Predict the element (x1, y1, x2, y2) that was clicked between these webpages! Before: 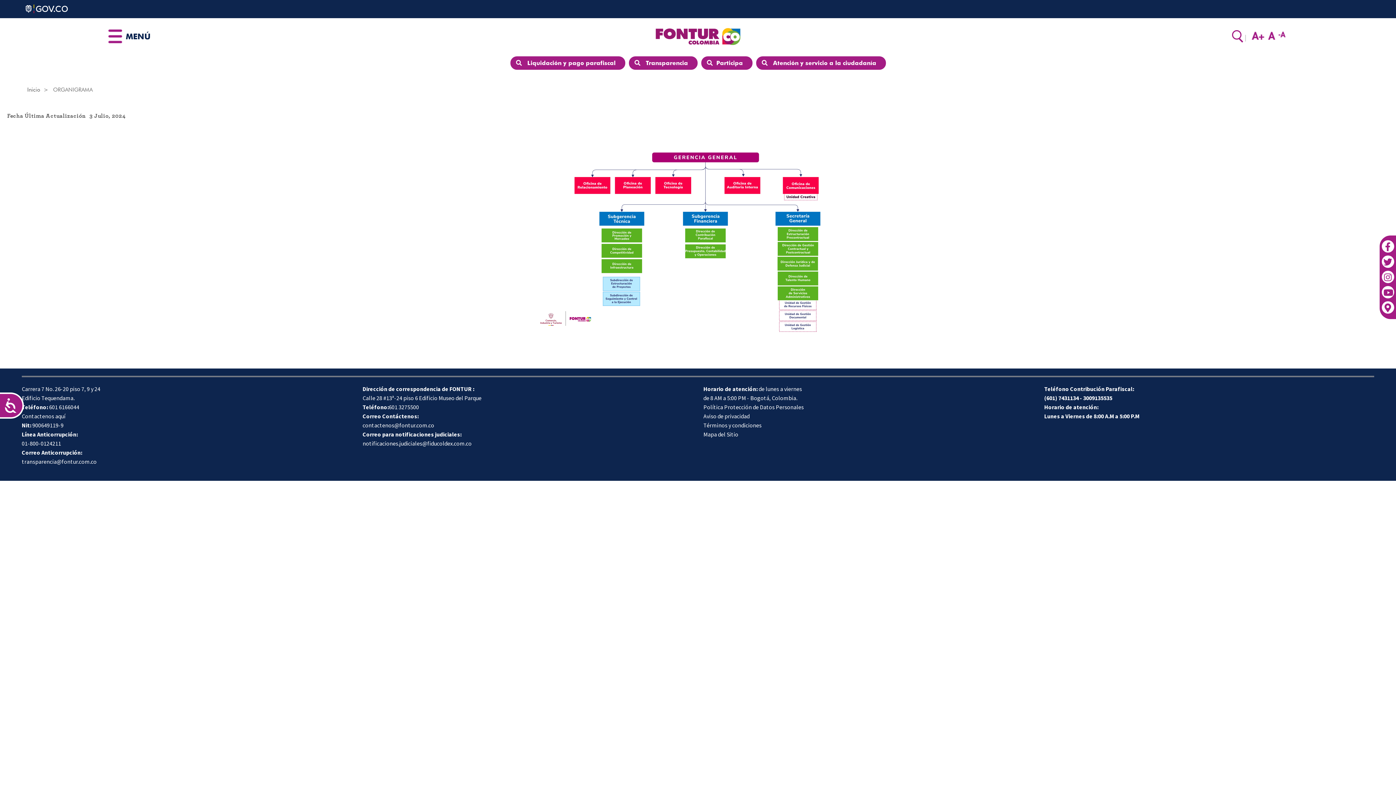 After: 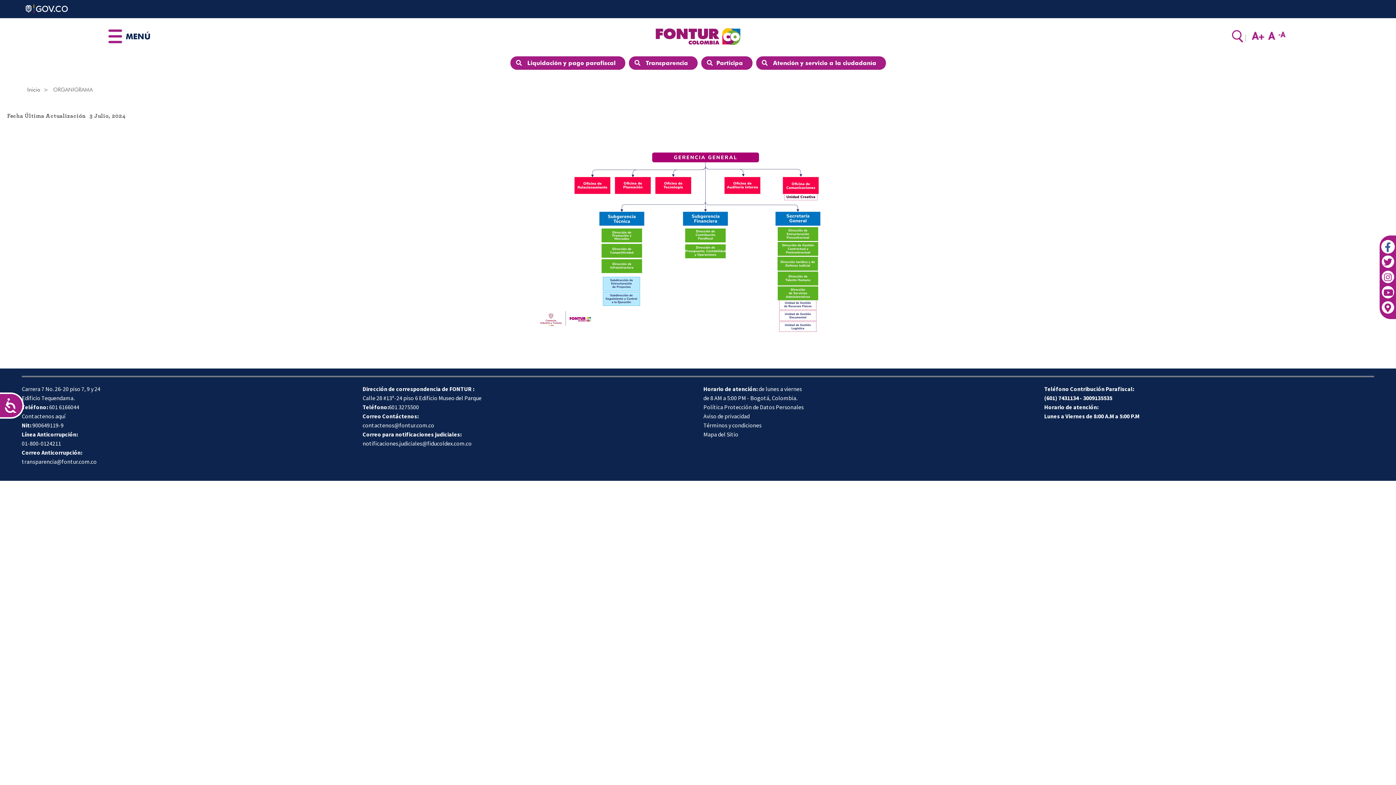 Action: bbox: (1380, 237, 1396, 248) label: ‌